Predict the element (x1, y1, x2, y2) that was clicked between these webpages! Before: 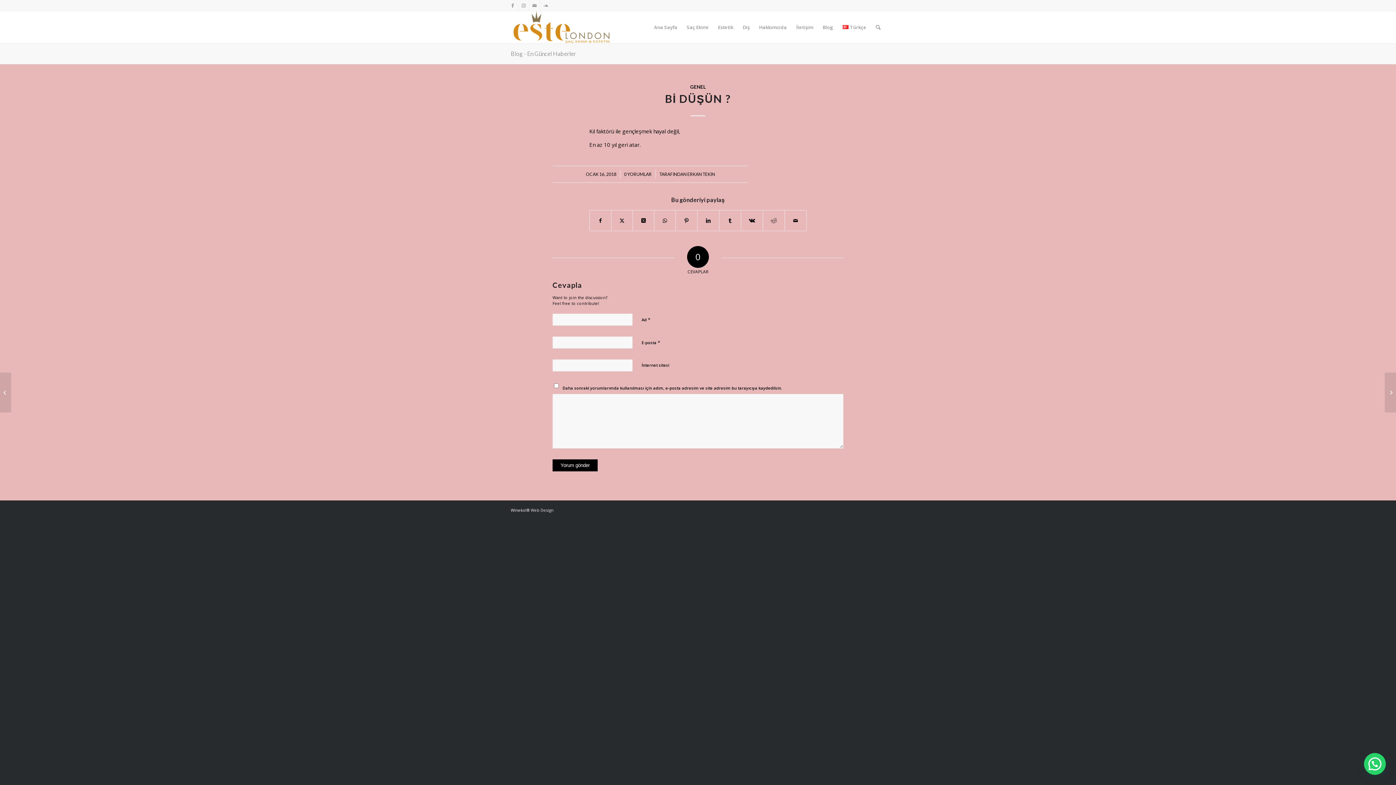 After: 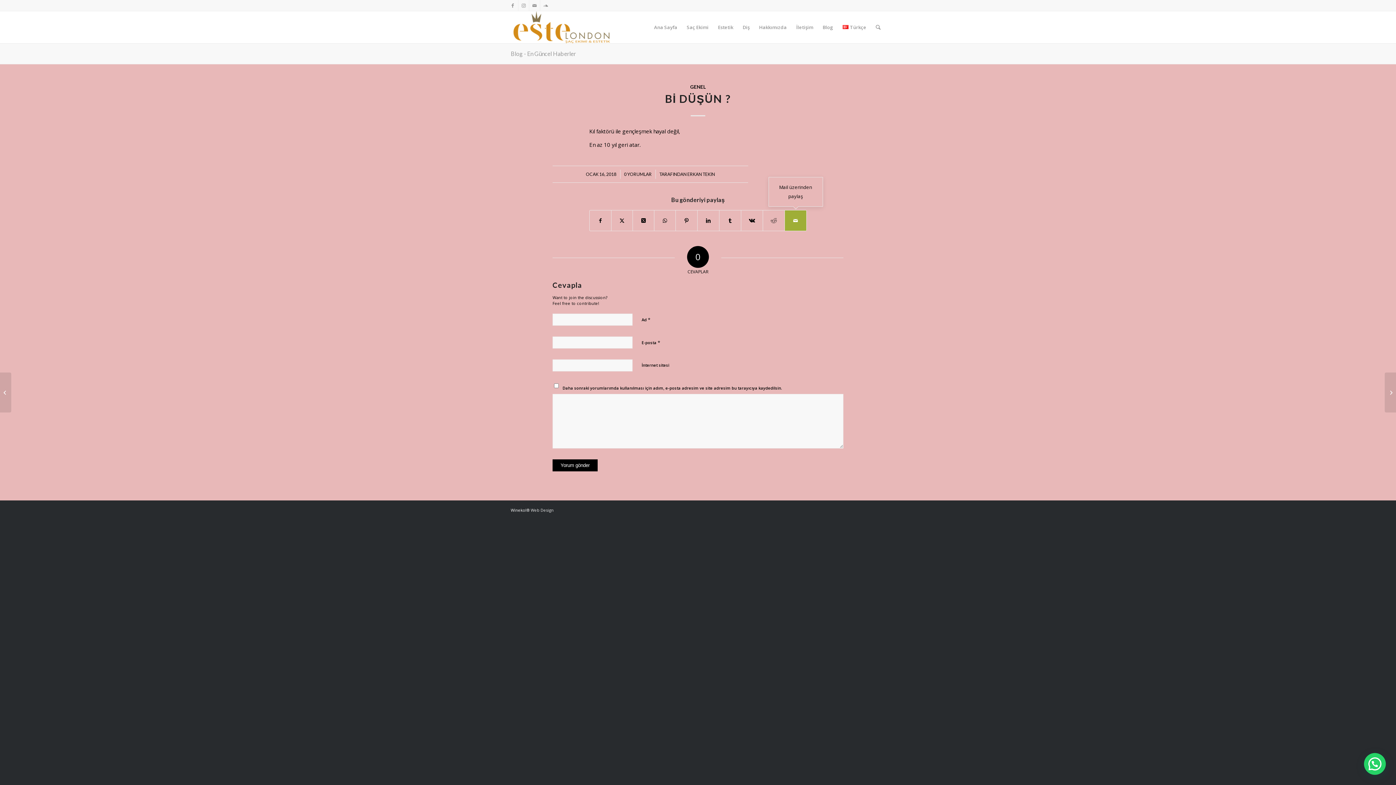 Action: label: Mail üzerinden paylaş bbox: (785, 210, 806, 230)